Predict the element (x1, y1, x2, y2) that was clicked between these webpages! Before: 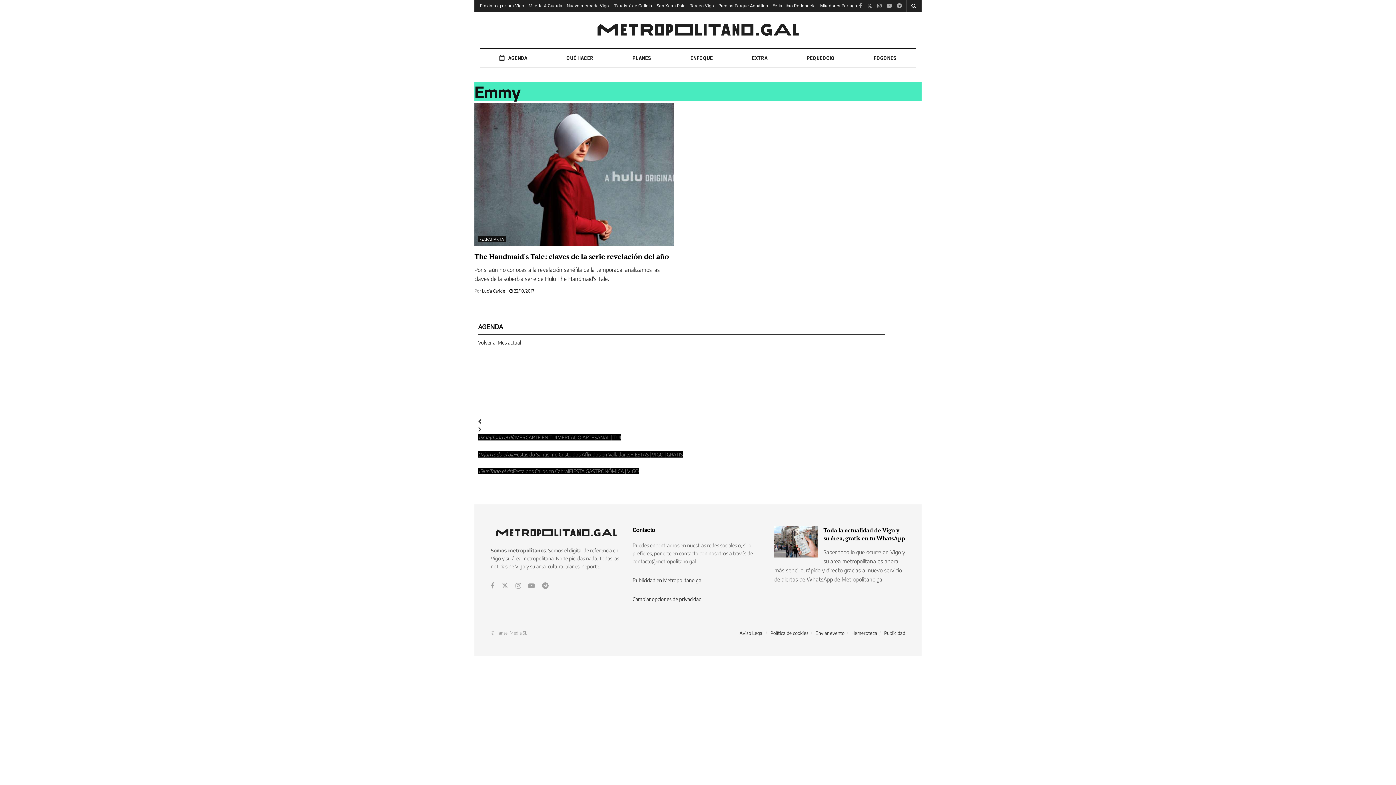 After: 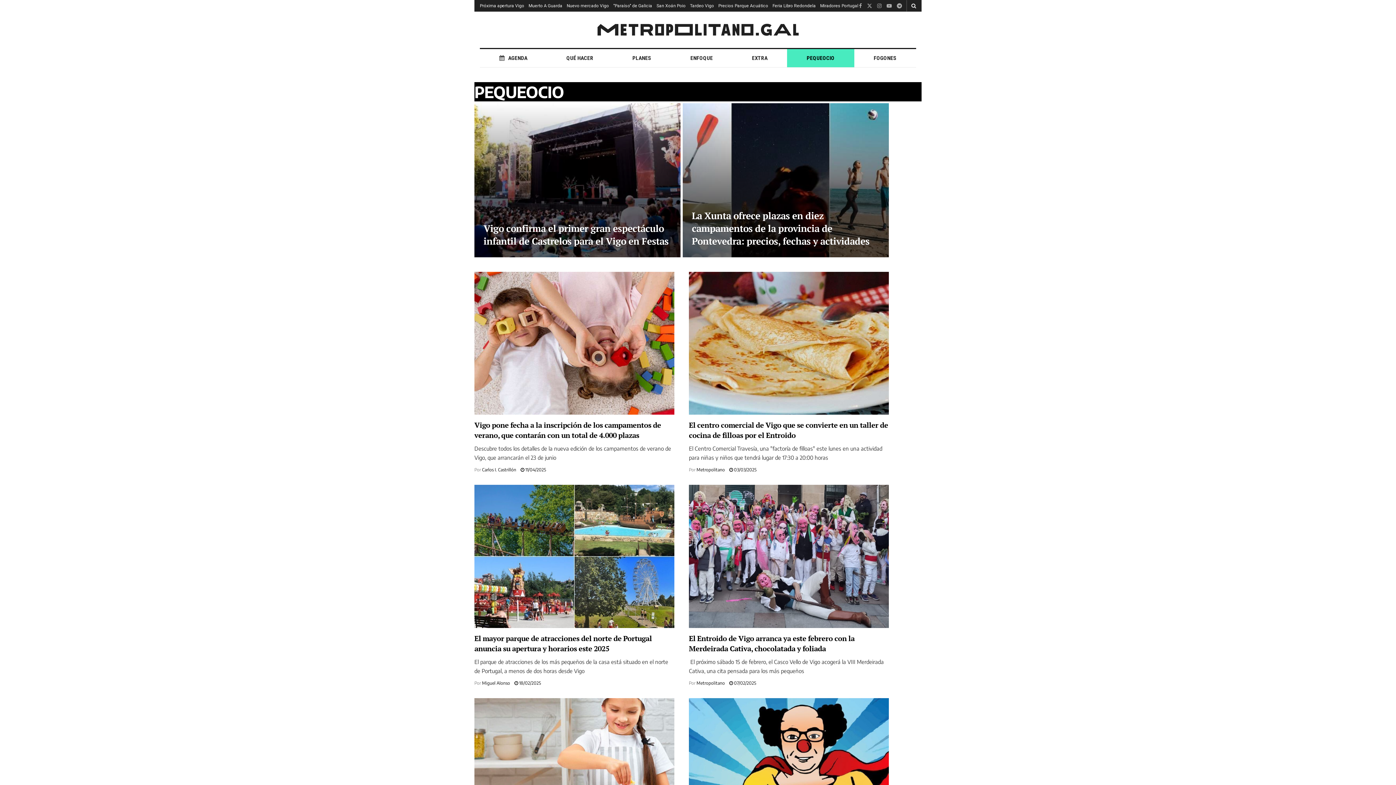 Action: label: PEQUEOCIO bbox: (787, 49, 854, 67)